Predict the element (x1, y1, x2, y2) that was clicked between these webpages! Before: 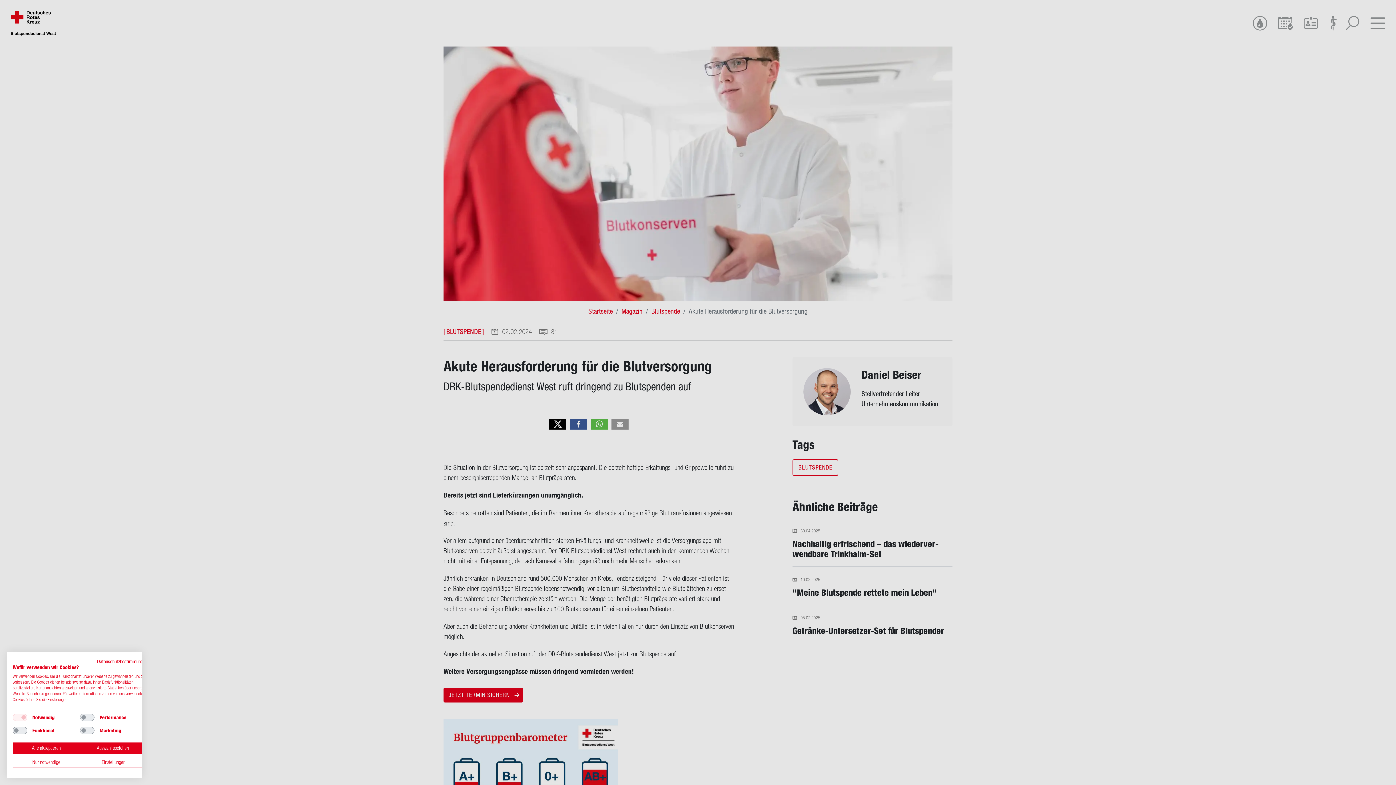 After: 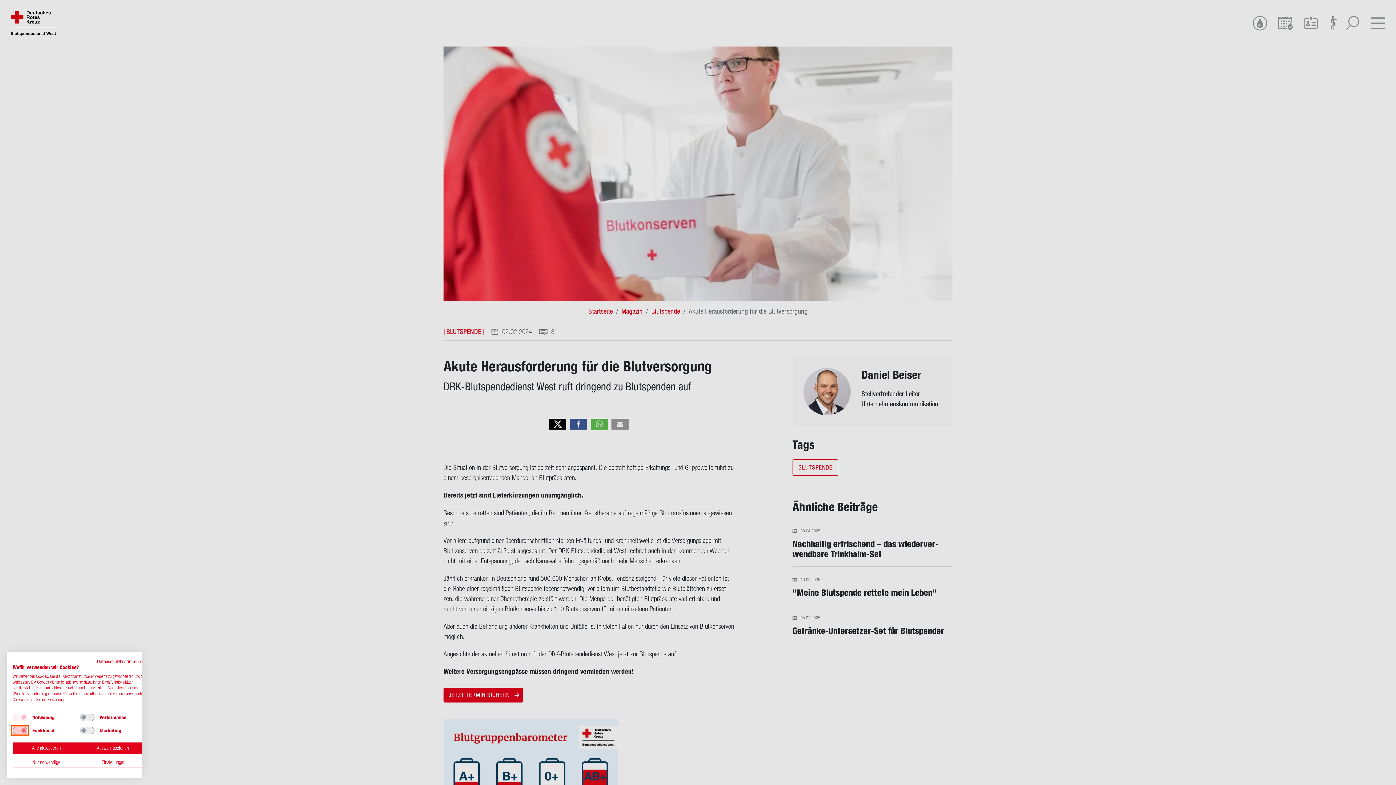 Action: bbox: (12, 727, 27, 734) label: Funktional